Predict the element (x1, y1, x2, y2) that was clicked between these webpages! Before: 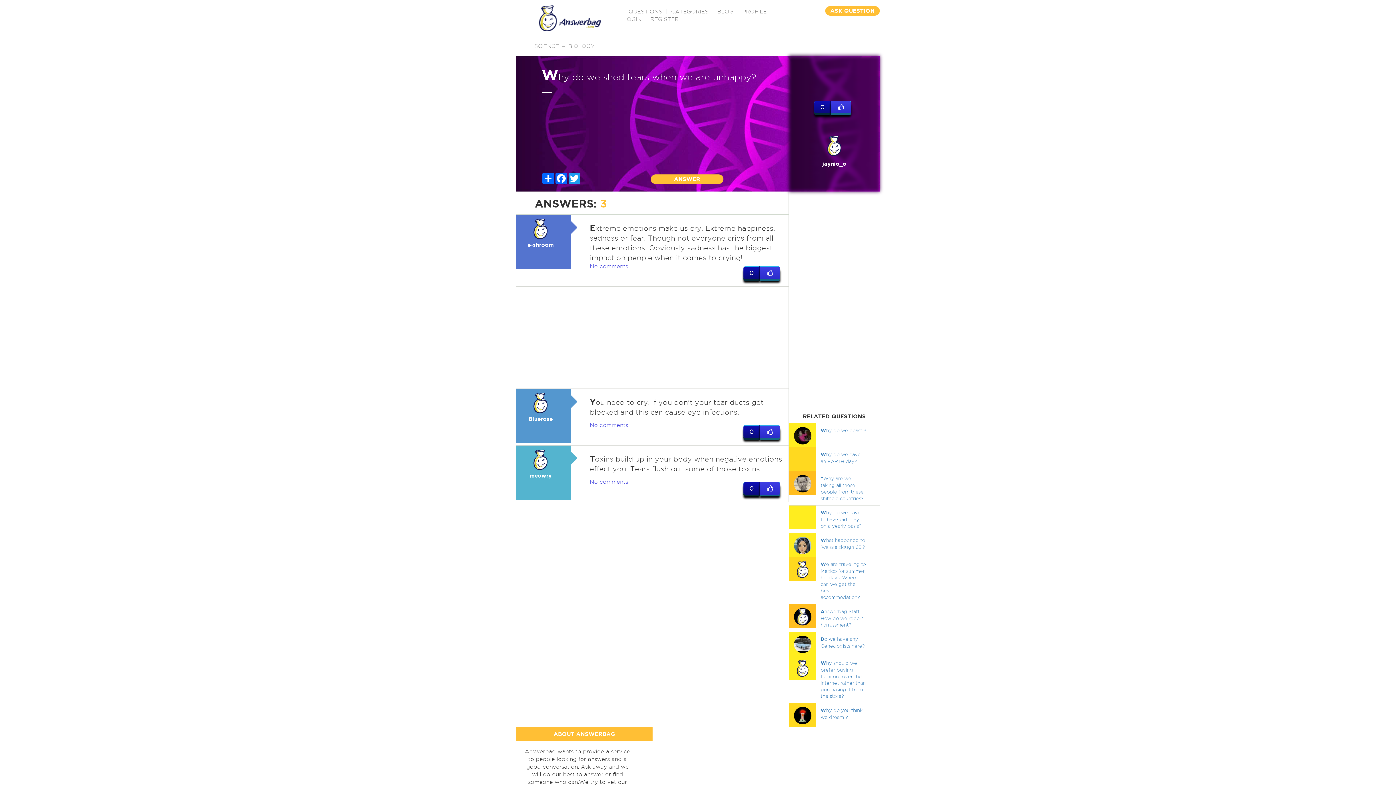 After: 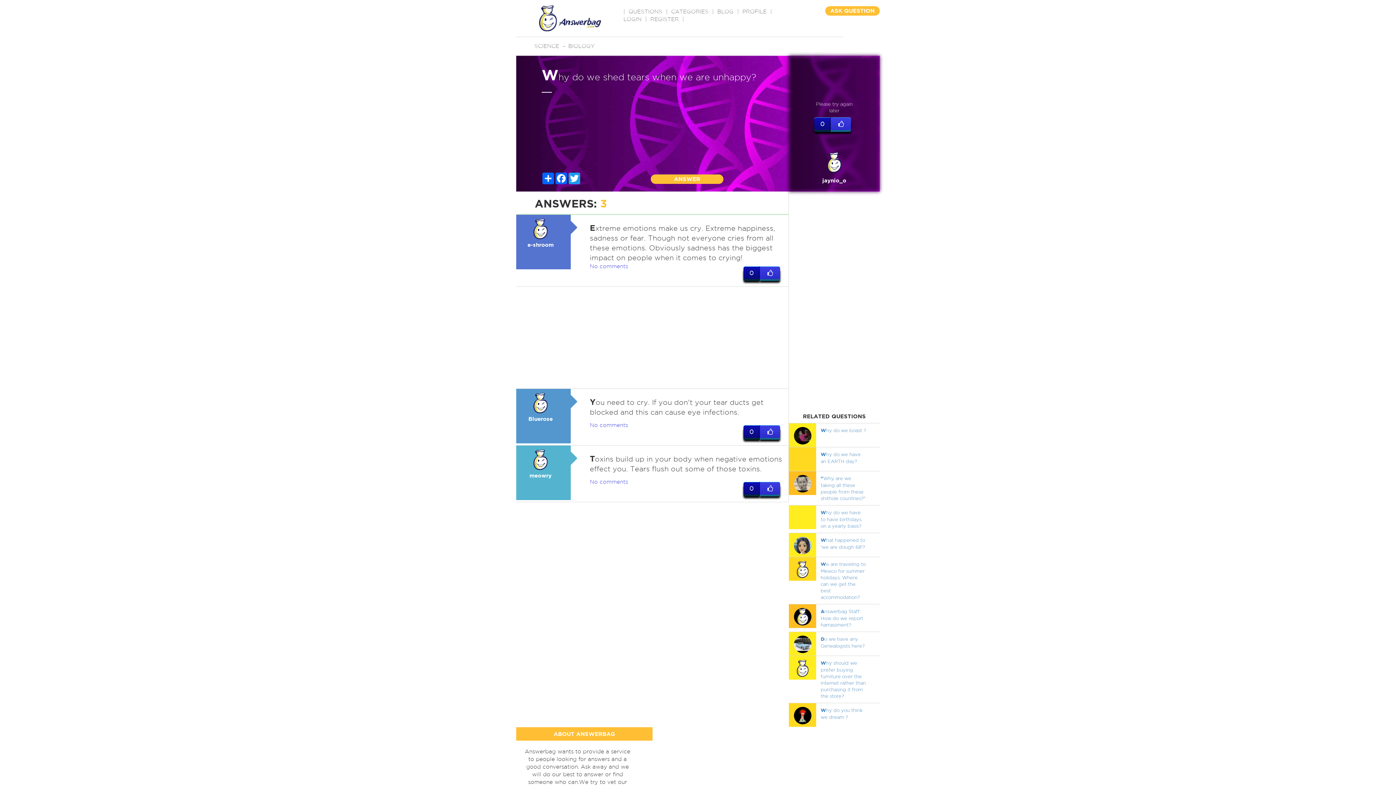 Action: bbox: (760, 266, 780, 279)